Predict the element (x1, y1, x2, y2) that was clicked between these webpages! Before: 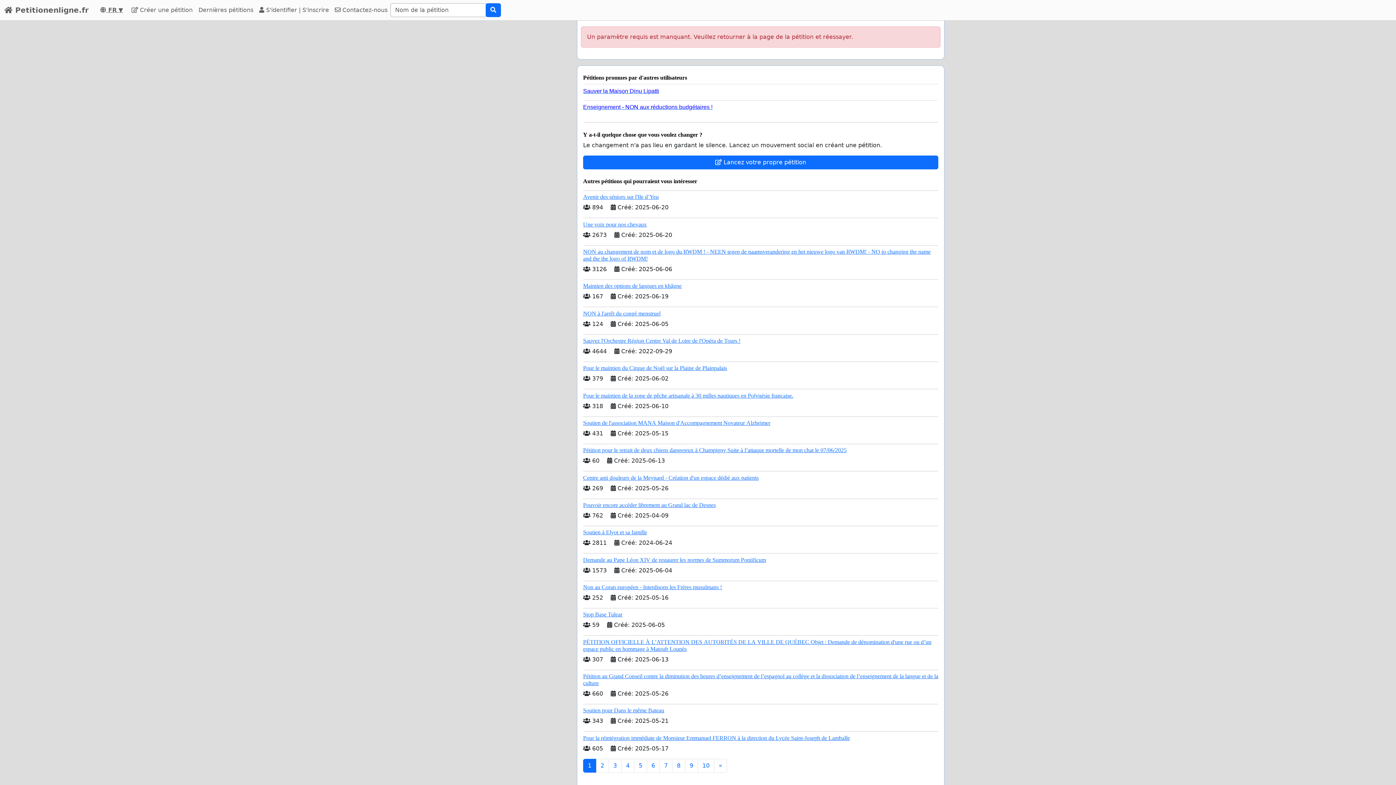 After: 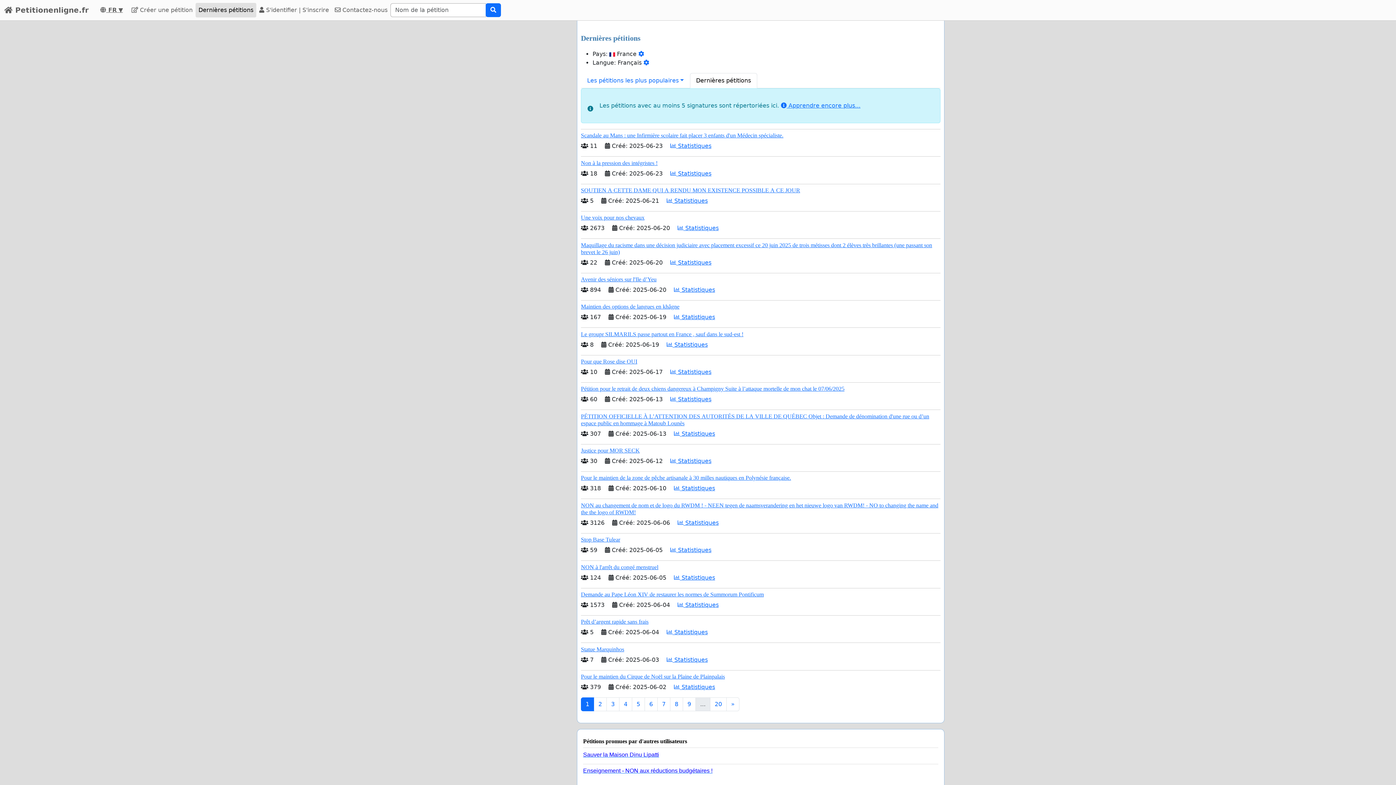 Action: bbox: (195, 2, 256, 17) label: Dernières pétitions